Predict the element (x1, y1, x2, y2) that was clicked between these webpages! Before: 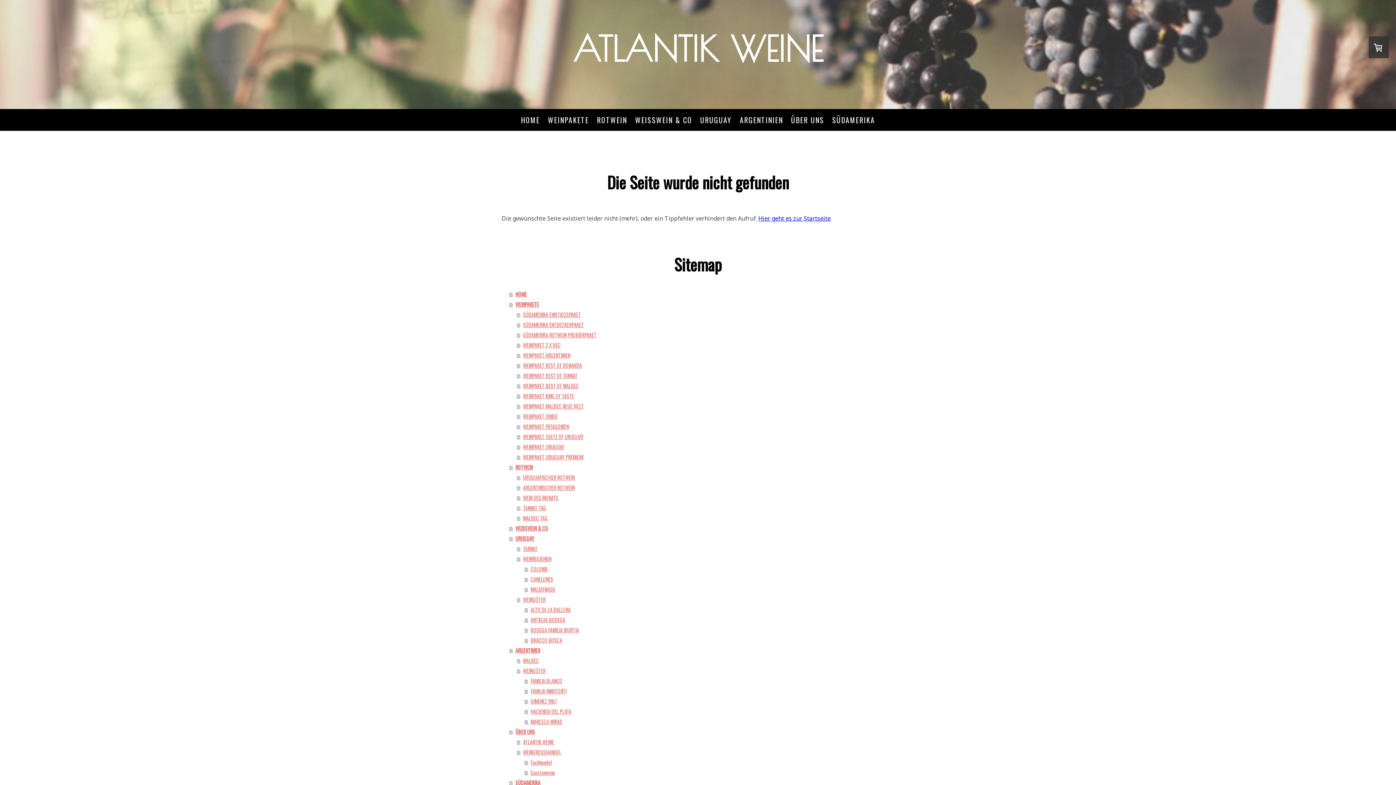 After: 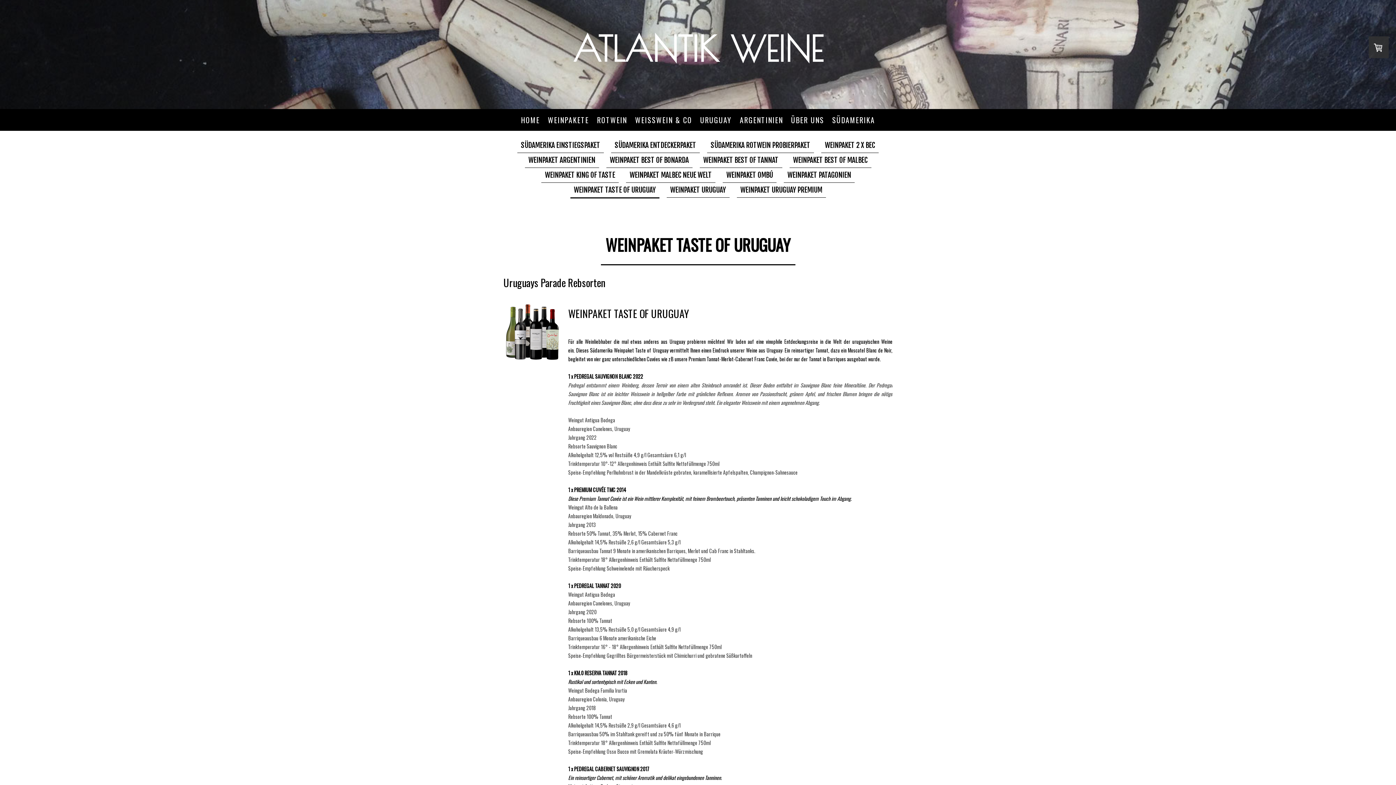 Action: bbox: (517, 431, 894, 442) label: WEINPAKET TASTE OF URUGUAY